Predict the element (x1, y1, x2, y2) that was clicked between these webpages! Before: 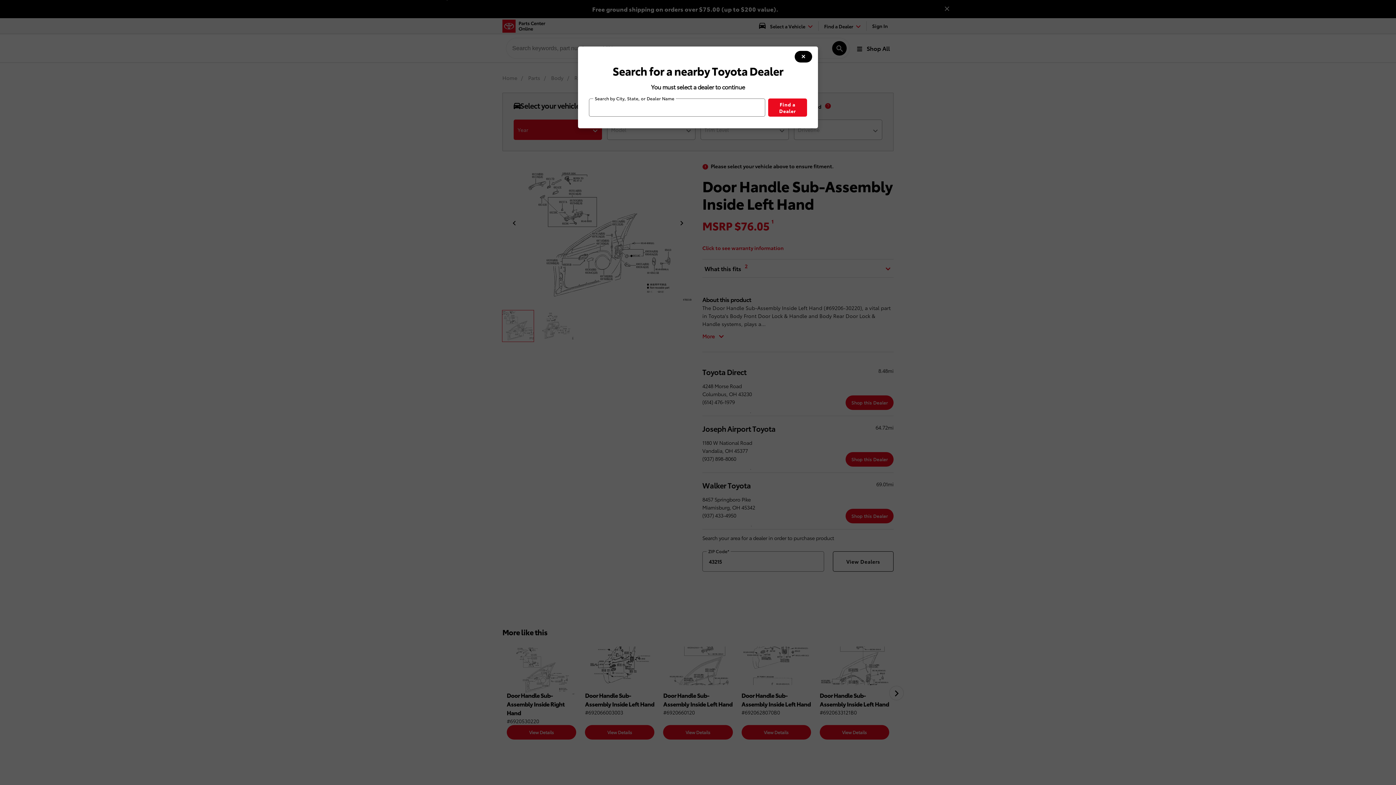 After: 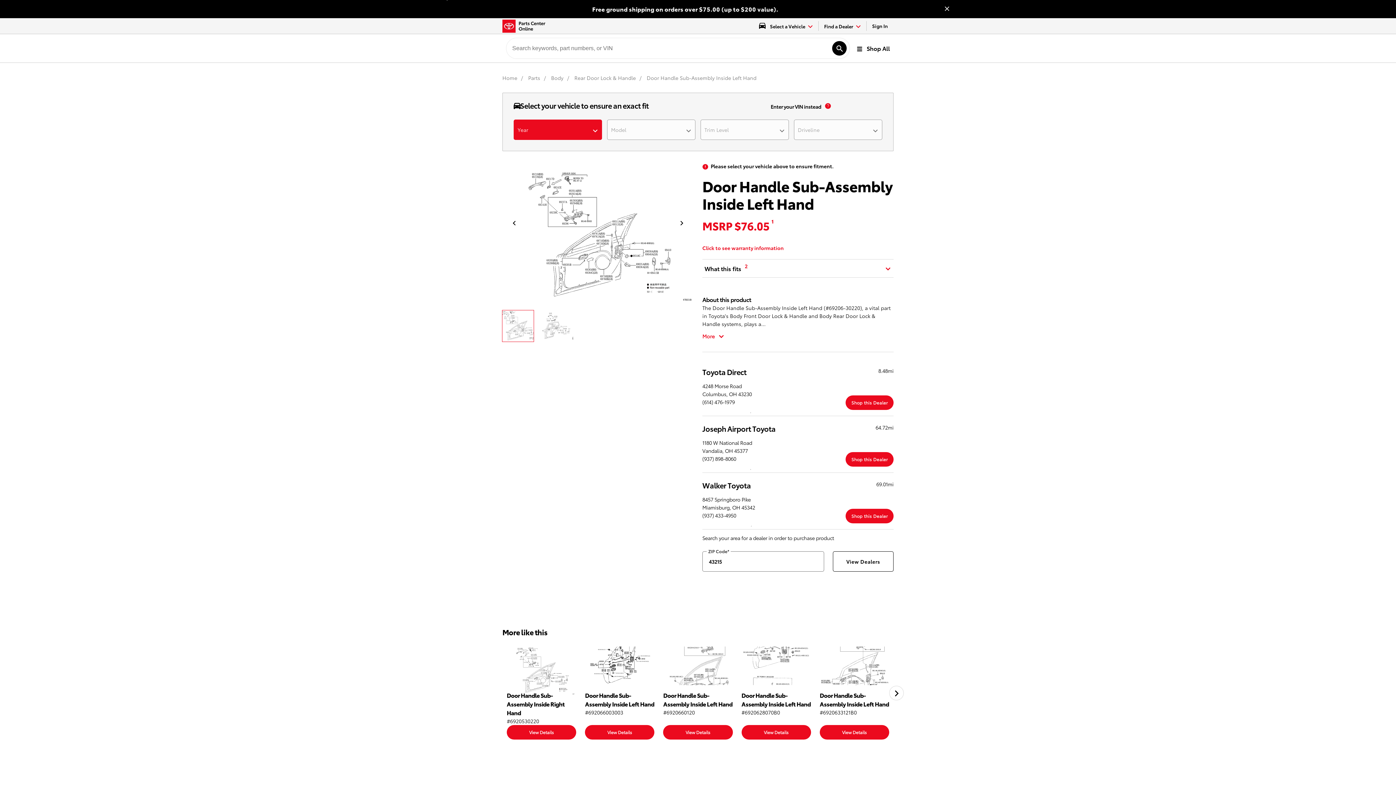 Action: bbox: (794, 50, 812, 62) label: modal close button